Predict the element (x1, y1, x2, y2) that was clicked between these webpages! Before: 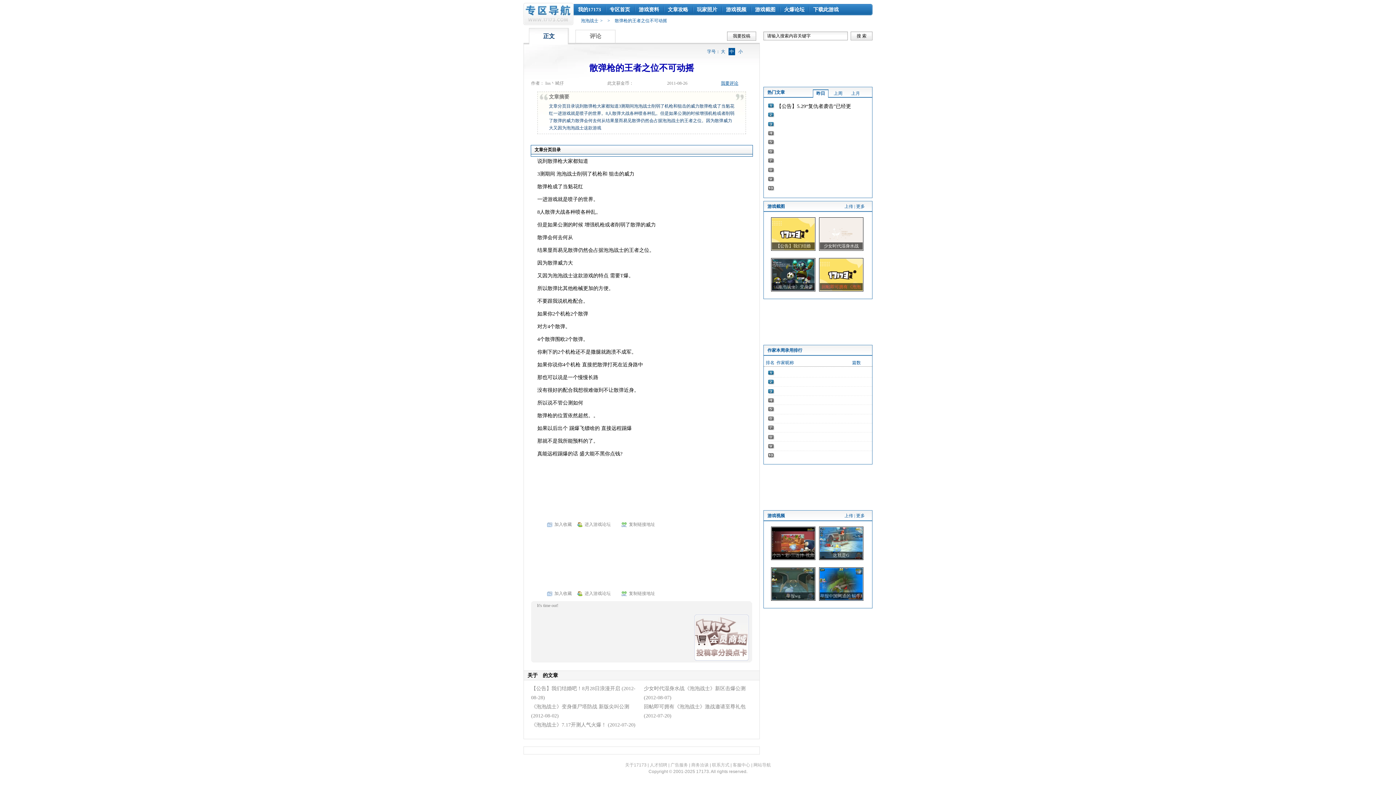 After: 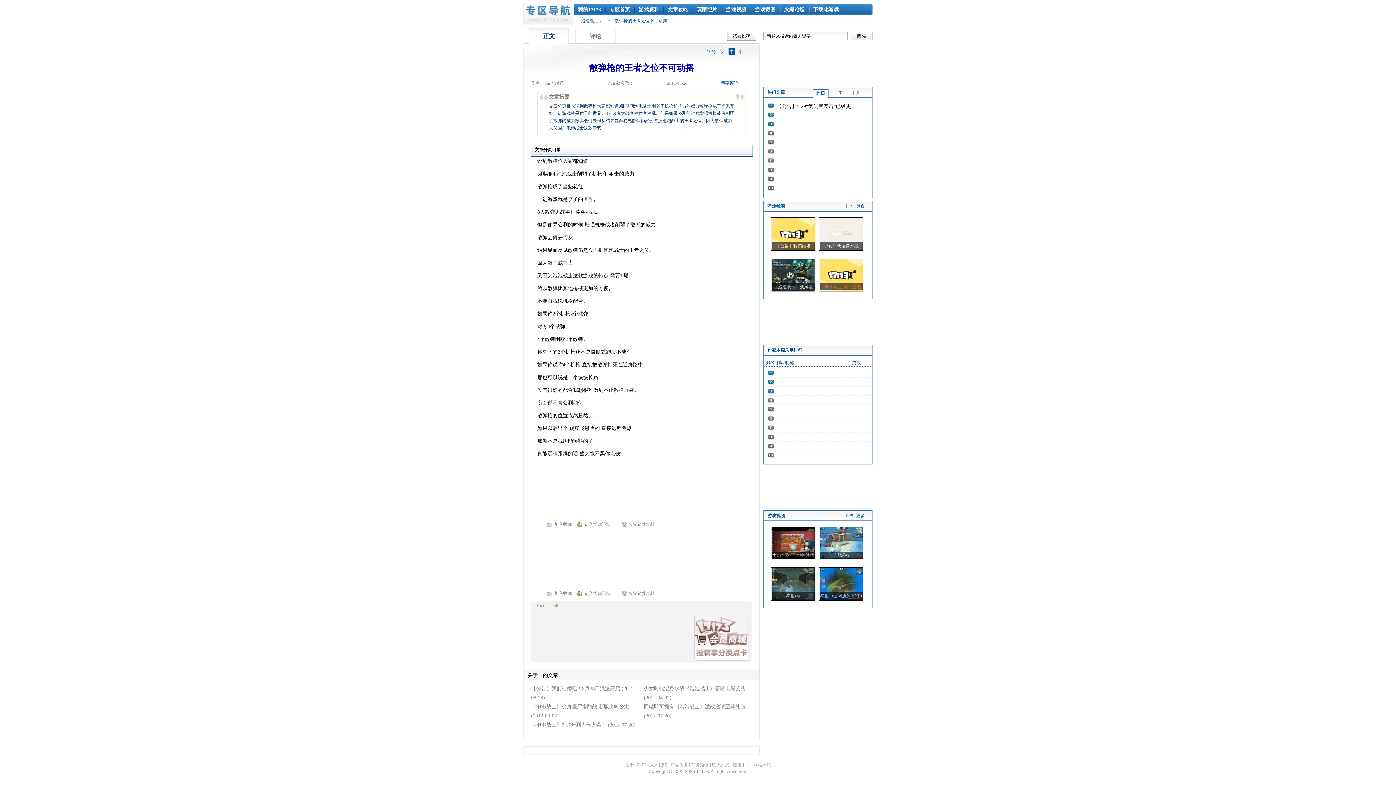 Action: label: 更多 bbox: (856, 204, 865, 209)